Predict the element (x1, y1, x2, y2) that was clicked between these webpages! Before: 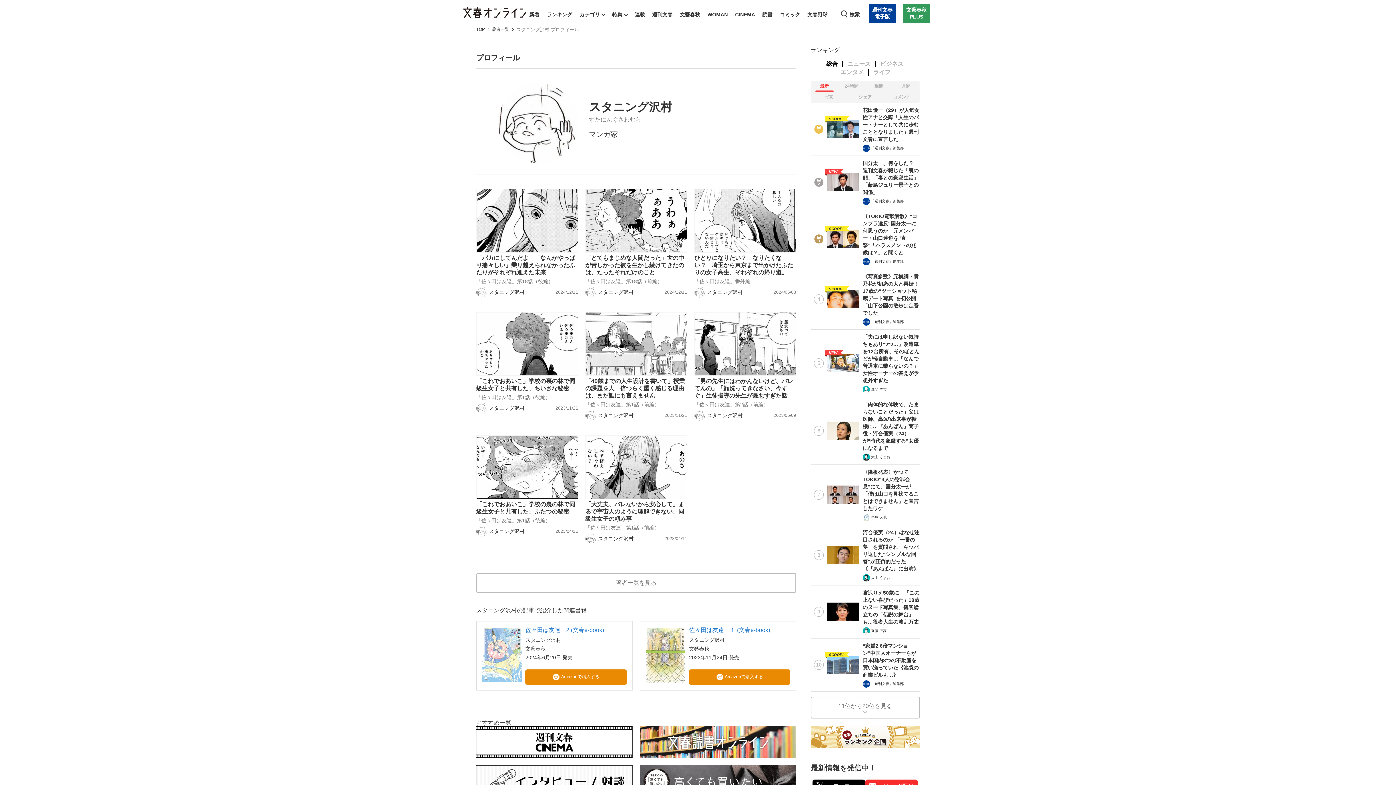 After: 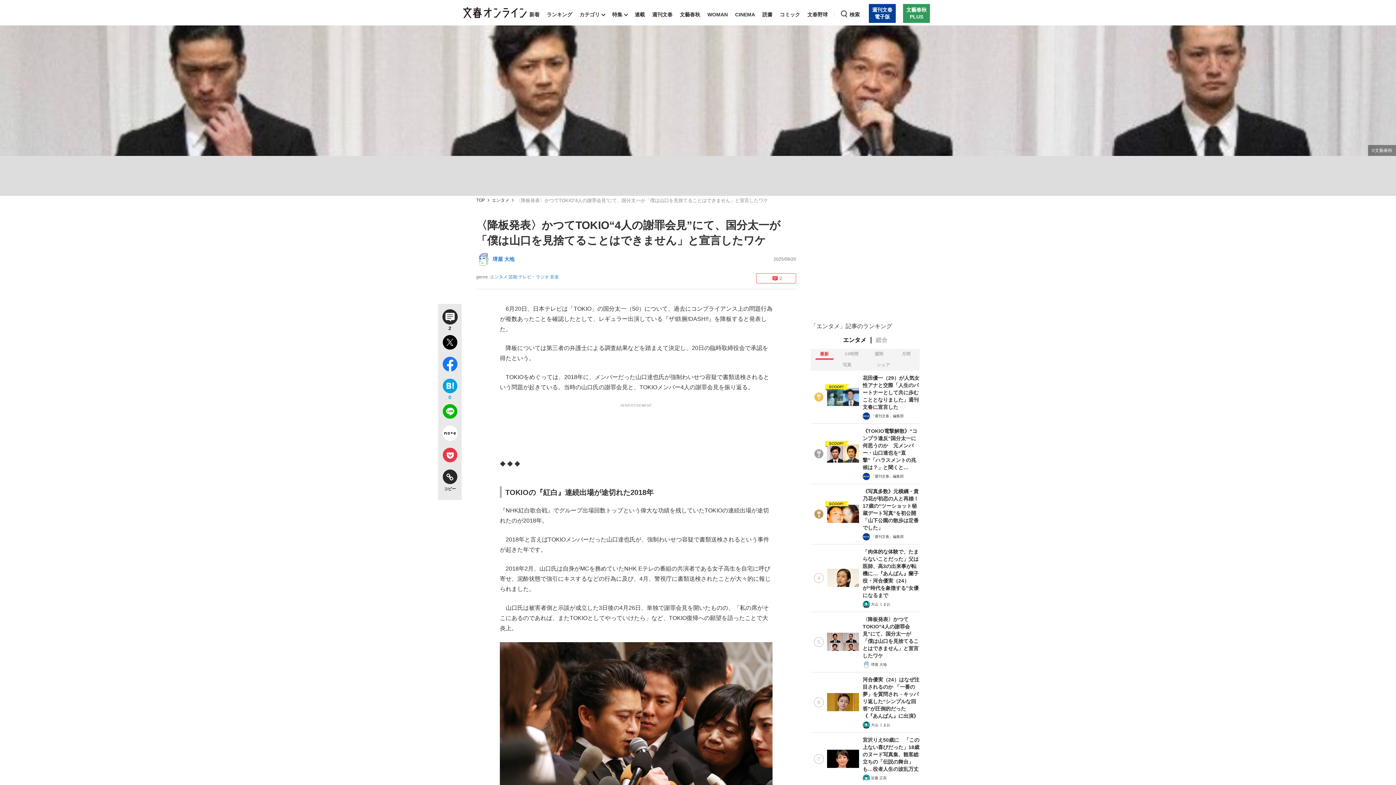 Action: bbox: (810, 464, 920, 524) label: 〈降板発表〉かつてTOKIO“4人の謝罪会見”にて、国分太一が「僕は山口を見捨てることはできません」と宣言したワケ
堺屋 大地